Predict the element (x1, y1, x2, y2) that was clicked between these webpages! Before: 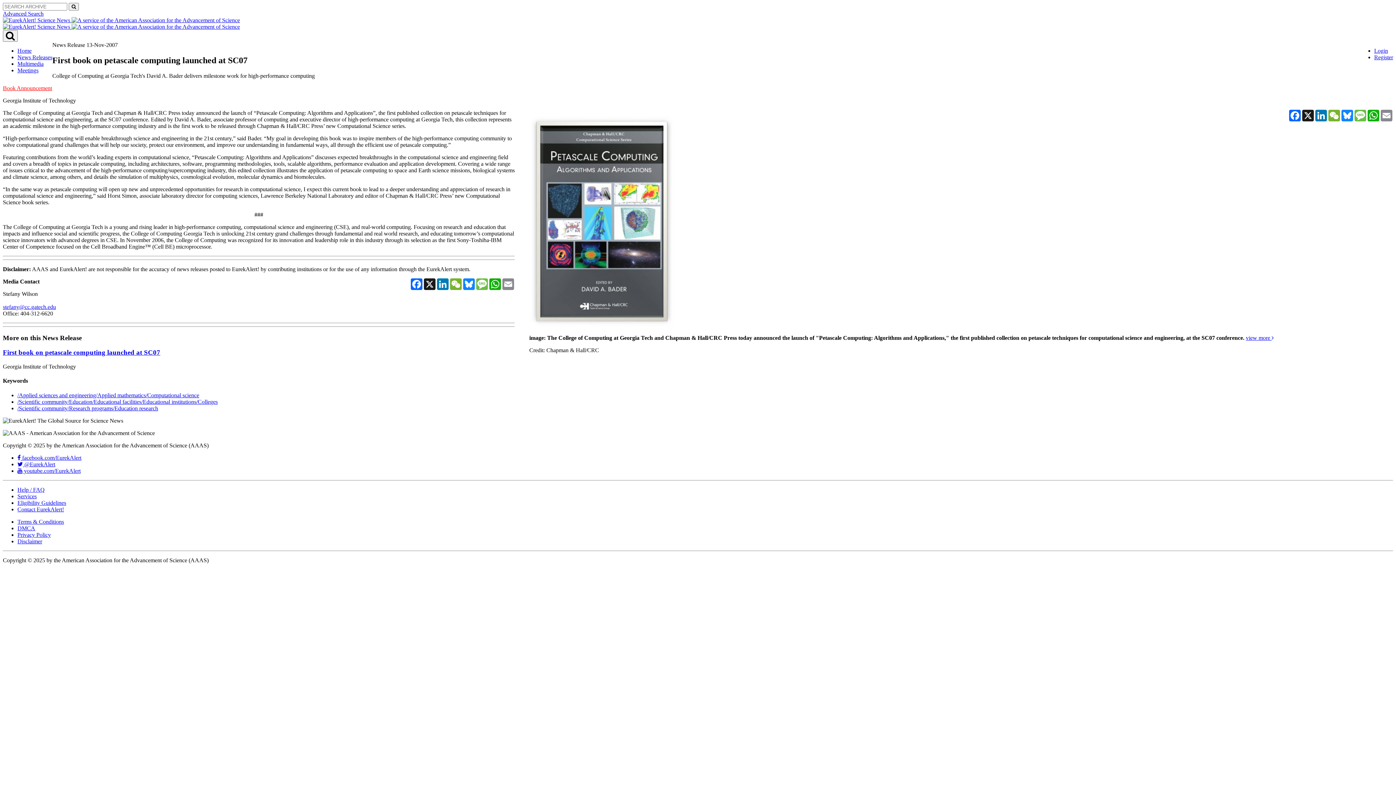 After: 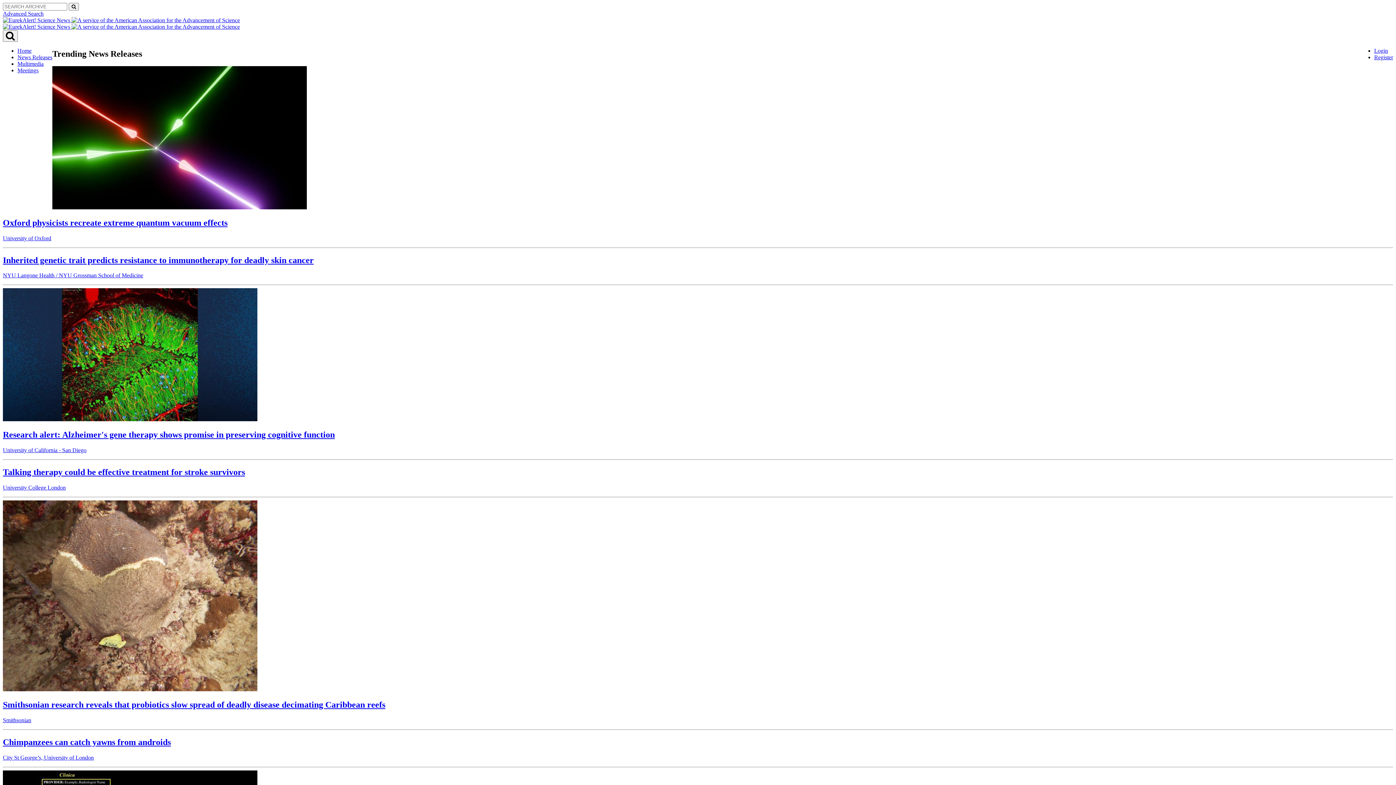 Action: label:   bbox: (2, 17, 71, 23)